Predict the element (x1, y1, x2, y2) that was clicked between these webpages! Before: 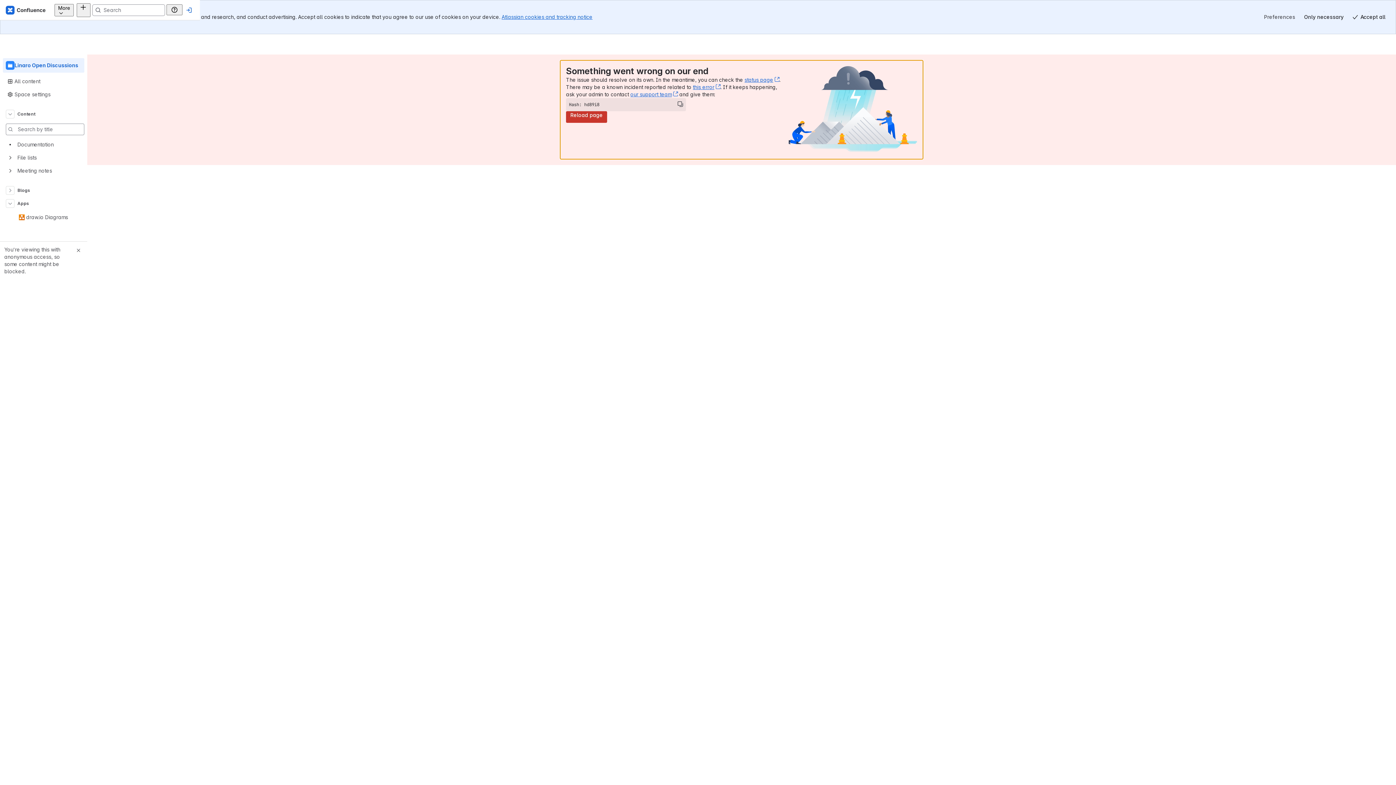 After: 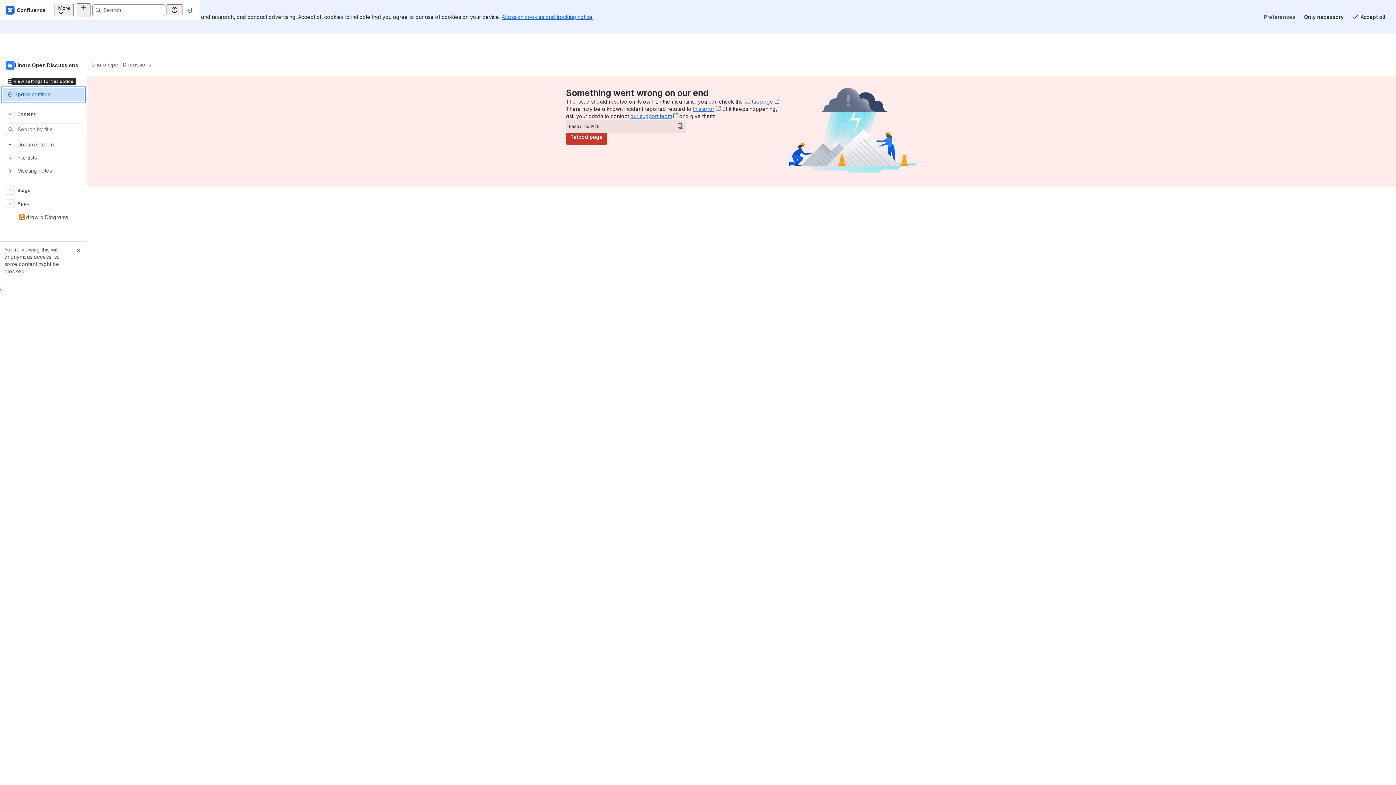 Action: bbox: (2, 88, 84, 101) label: Space settings